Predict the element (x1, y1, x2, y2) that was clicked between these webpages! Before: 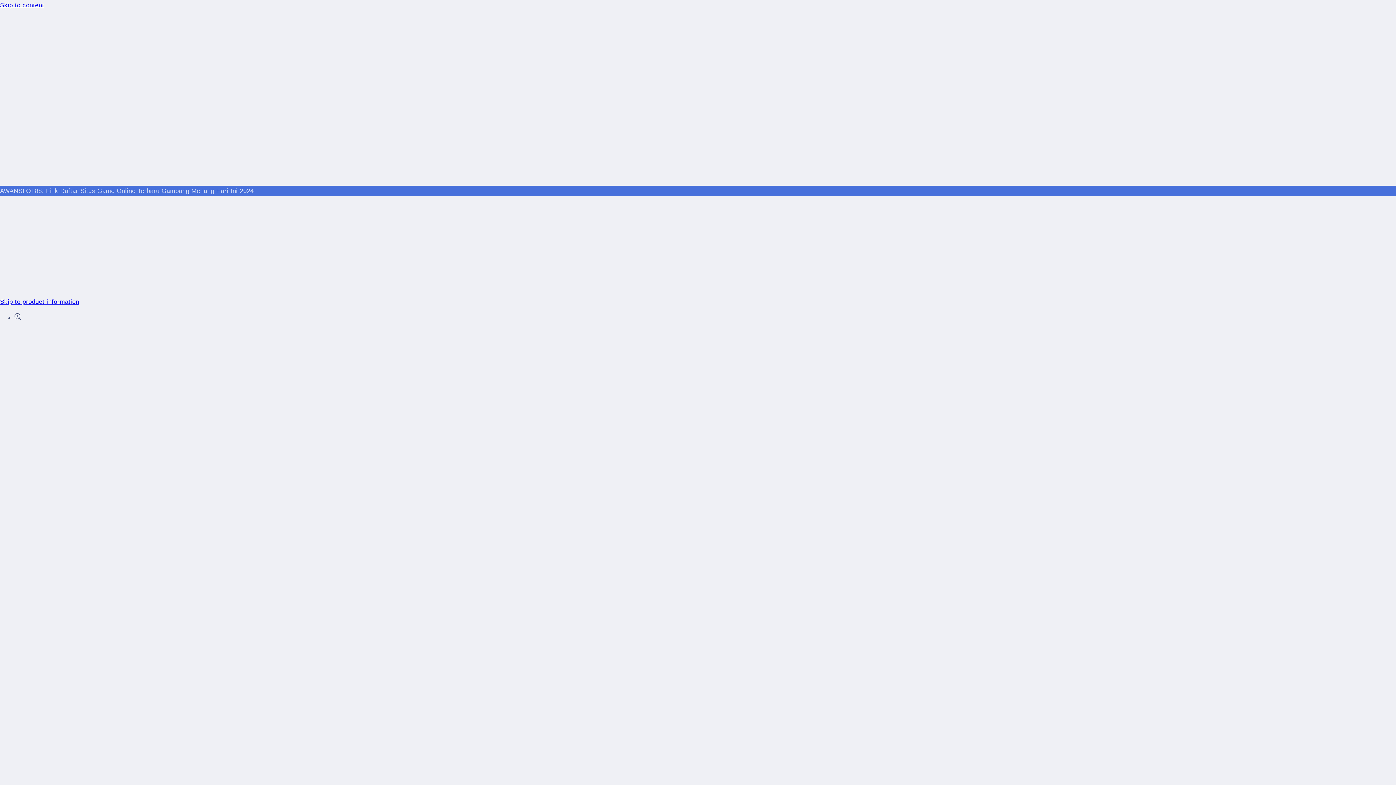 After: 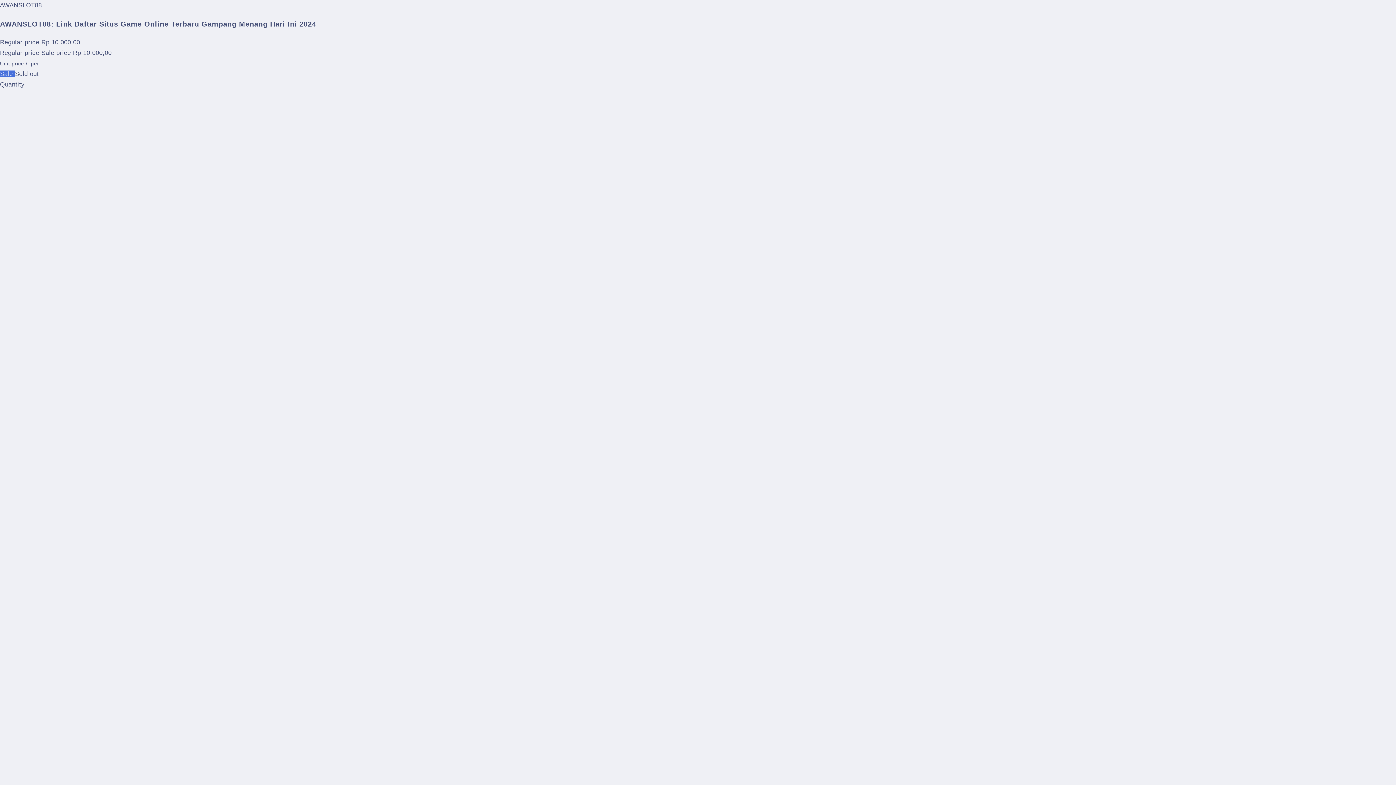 Action: bbox: (0, 298, 79, 305) label: Skip to product information